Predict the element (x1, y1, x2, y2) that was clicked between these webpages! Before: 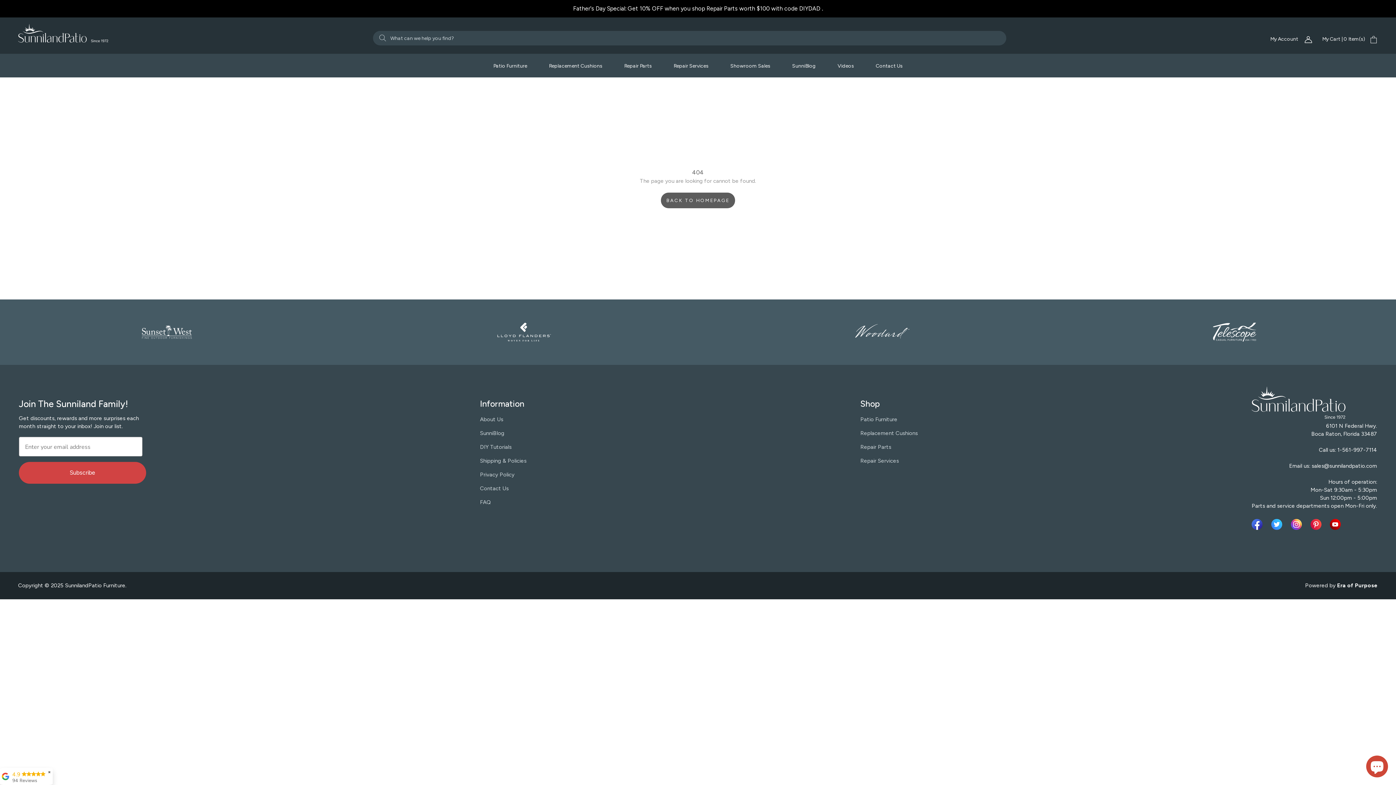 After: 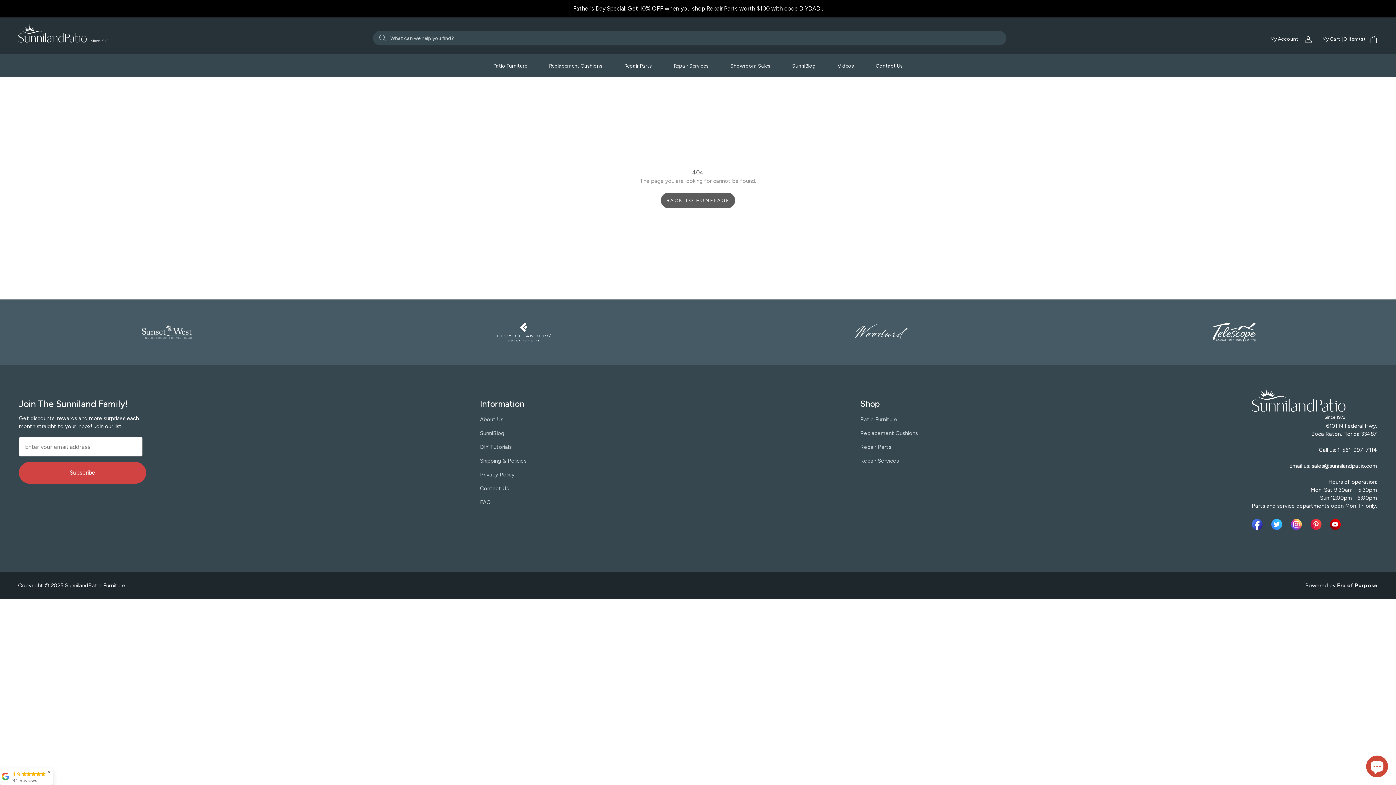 Action: label: Powered by Era of Purpose bbox: (1305, 581, 1378, 590)